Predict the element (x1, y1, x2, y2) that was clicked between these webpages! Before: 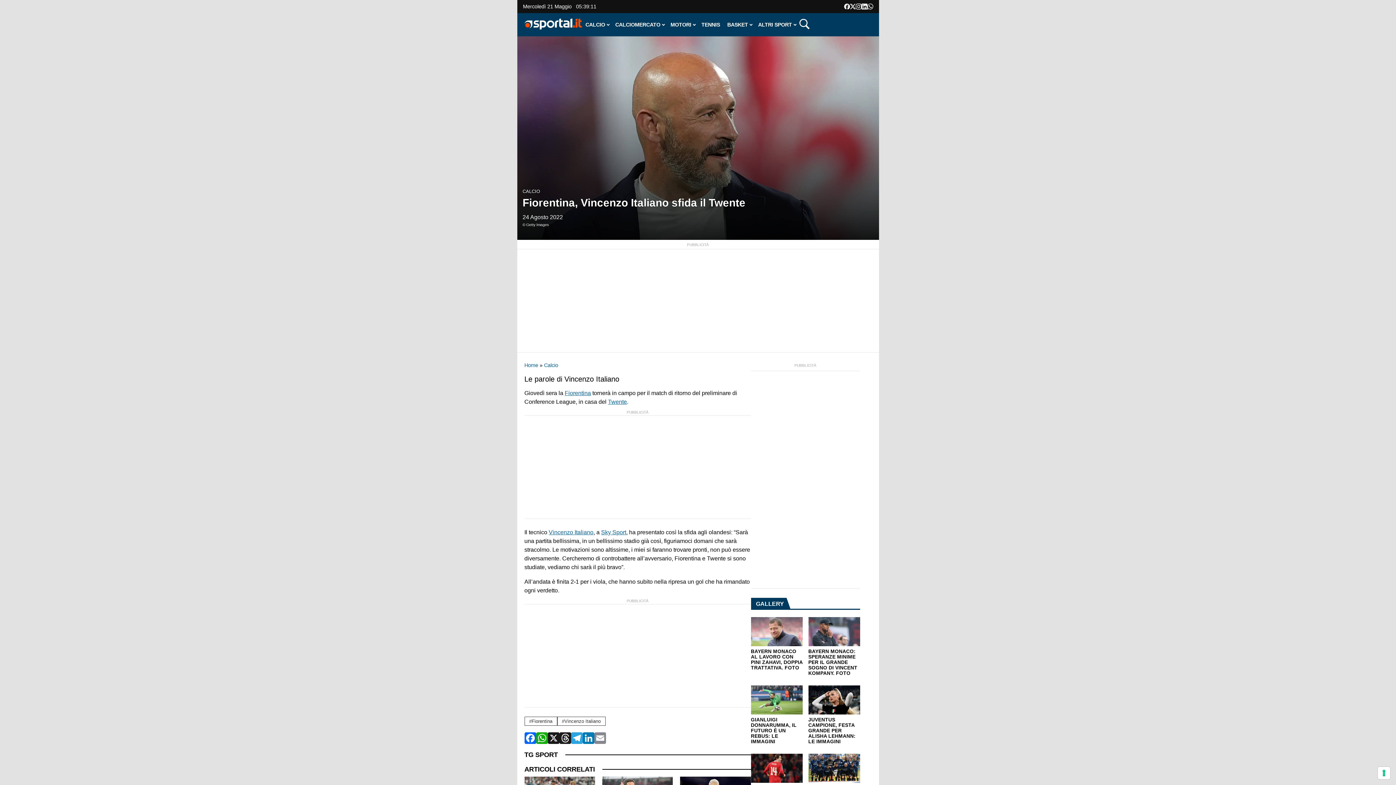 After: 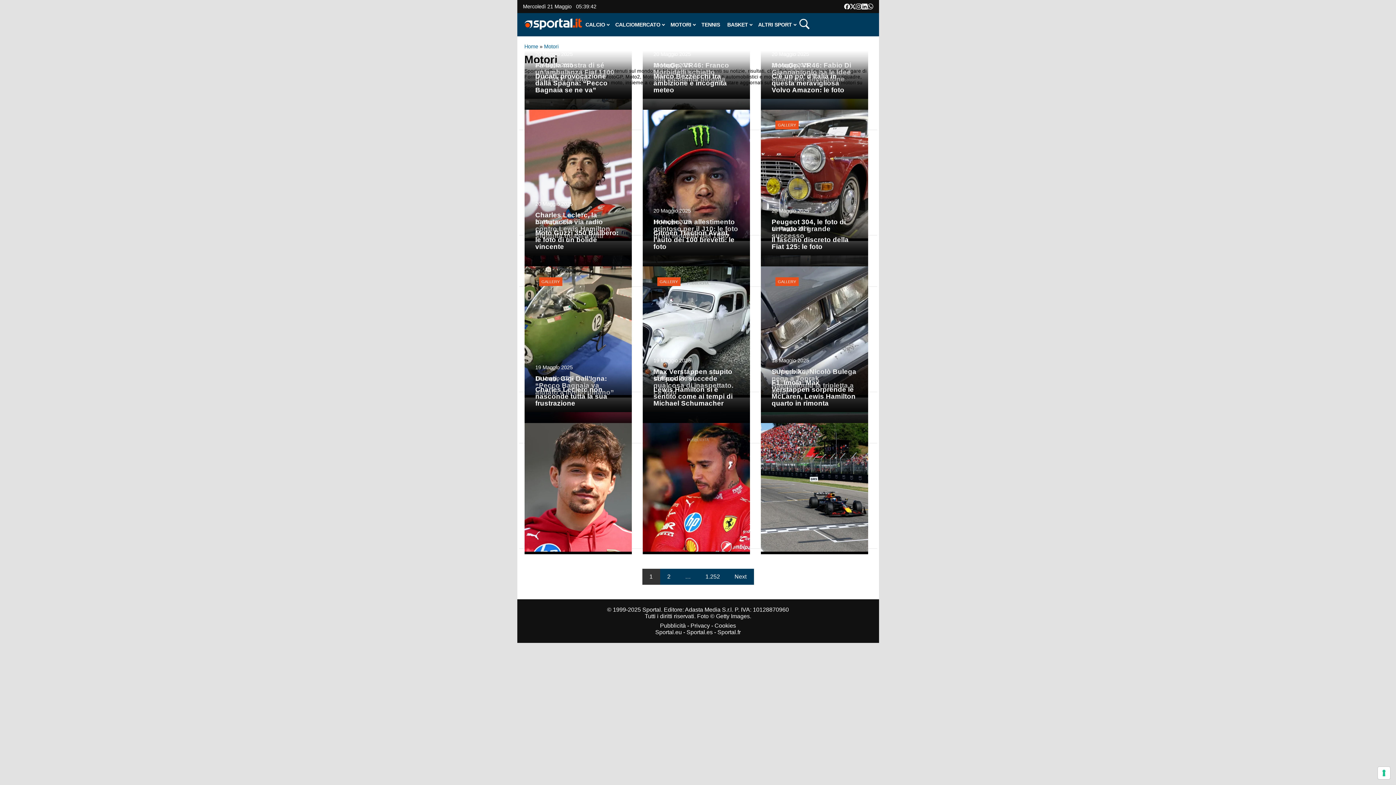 Action: label: MOTORI bbox: (670, 21, 694, 27)